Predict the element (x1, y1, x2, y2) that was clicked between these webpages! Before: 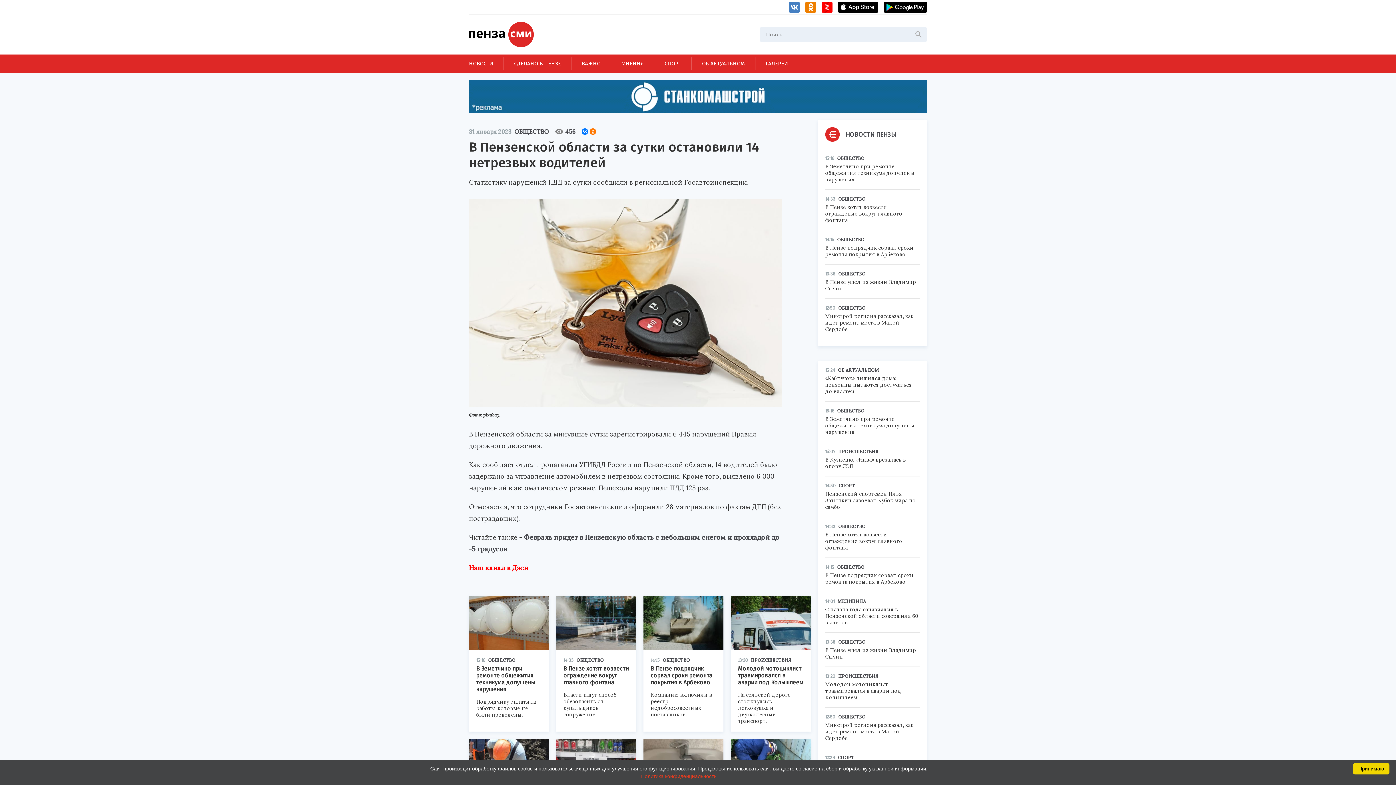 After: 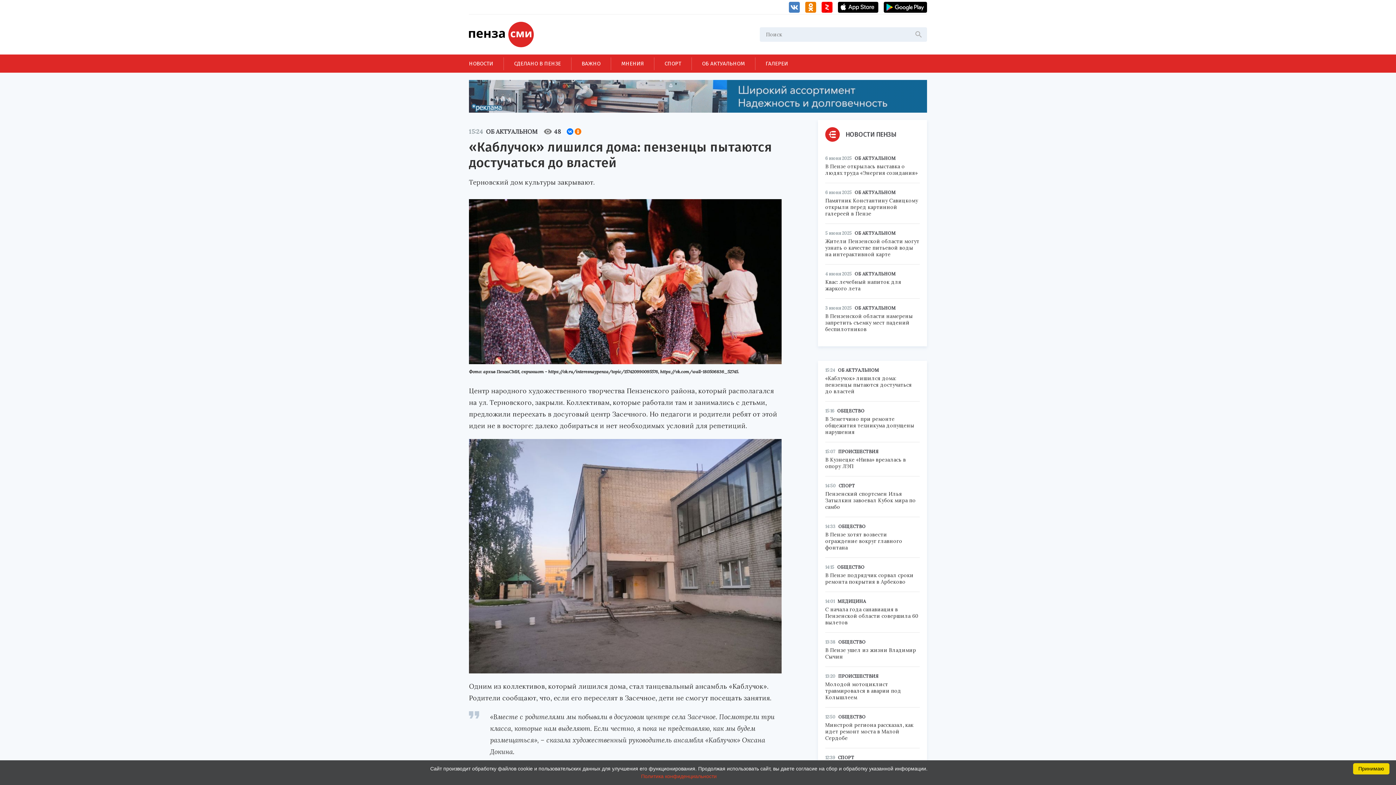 Action: bbox: (825, 375, 920, 394) label: «Каблучок» лишился дома: пензенцы пытаются достучаться до властей